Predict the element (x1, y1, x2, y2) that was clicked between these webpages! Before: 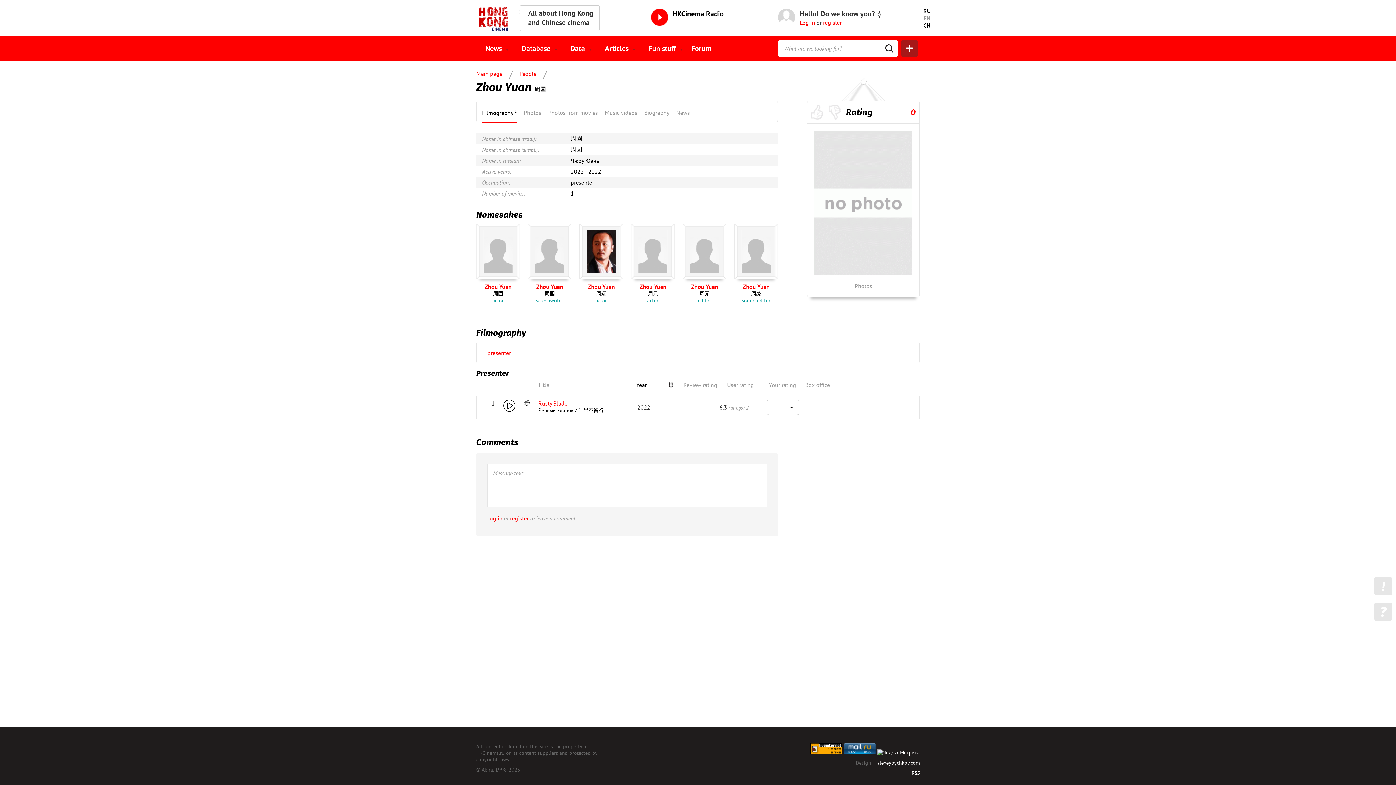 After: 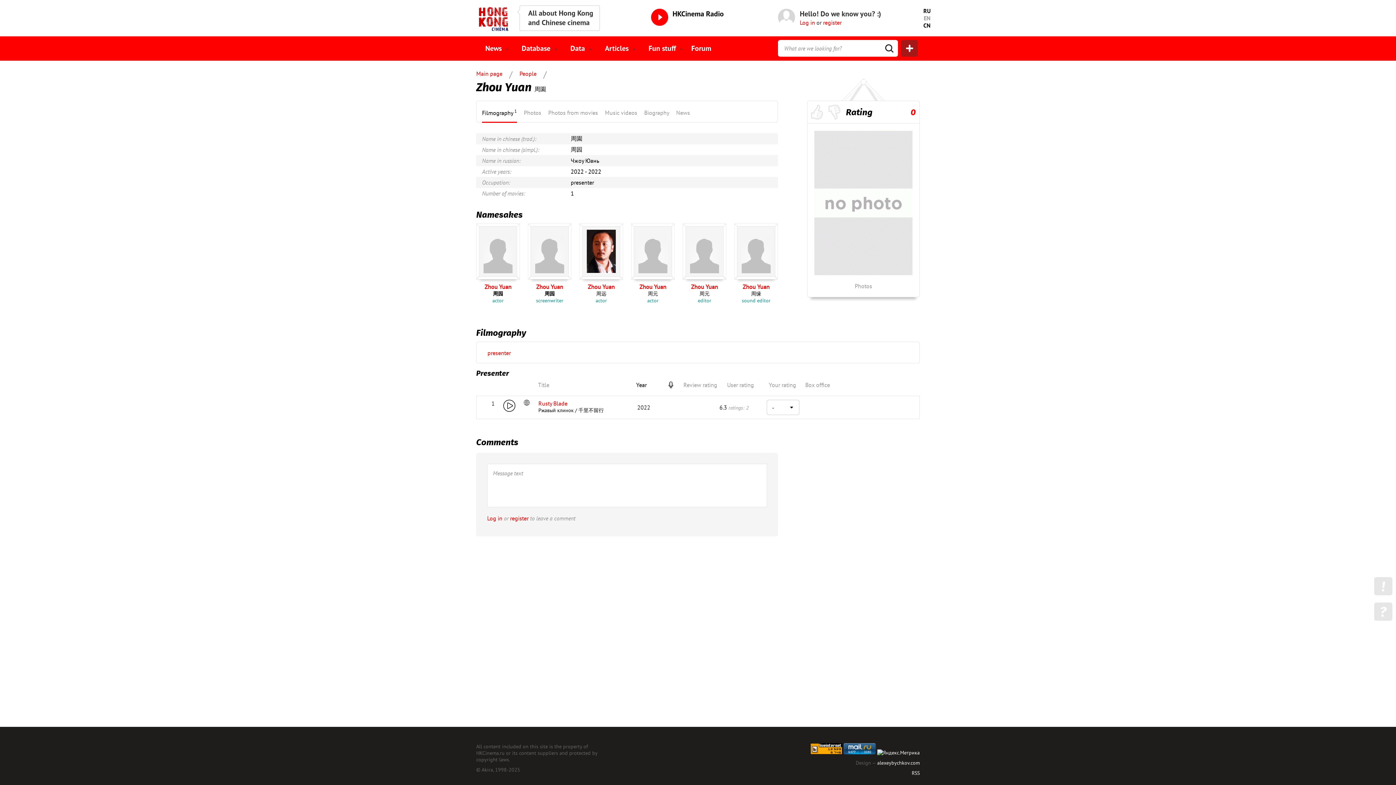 Action: label: News bbox: (676, 101, 690, 123)